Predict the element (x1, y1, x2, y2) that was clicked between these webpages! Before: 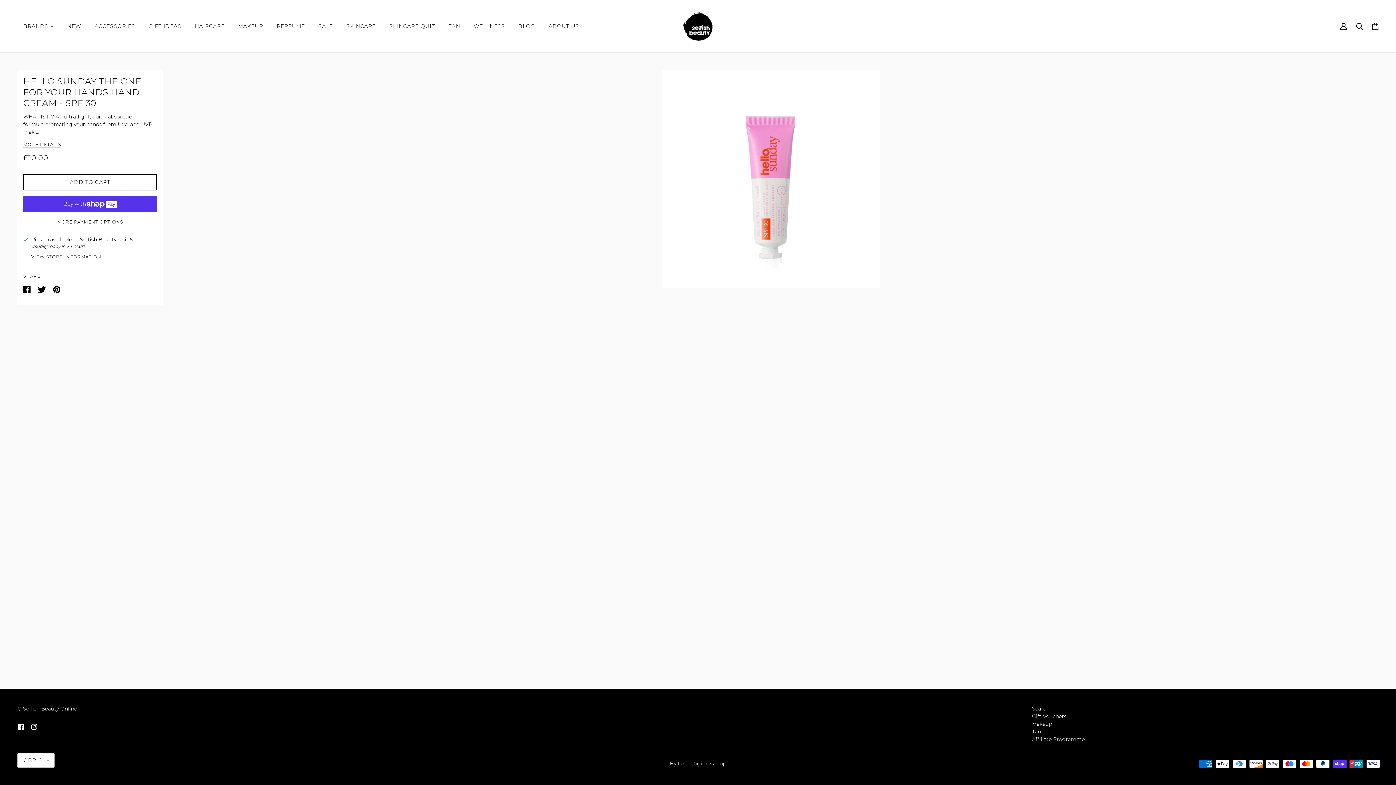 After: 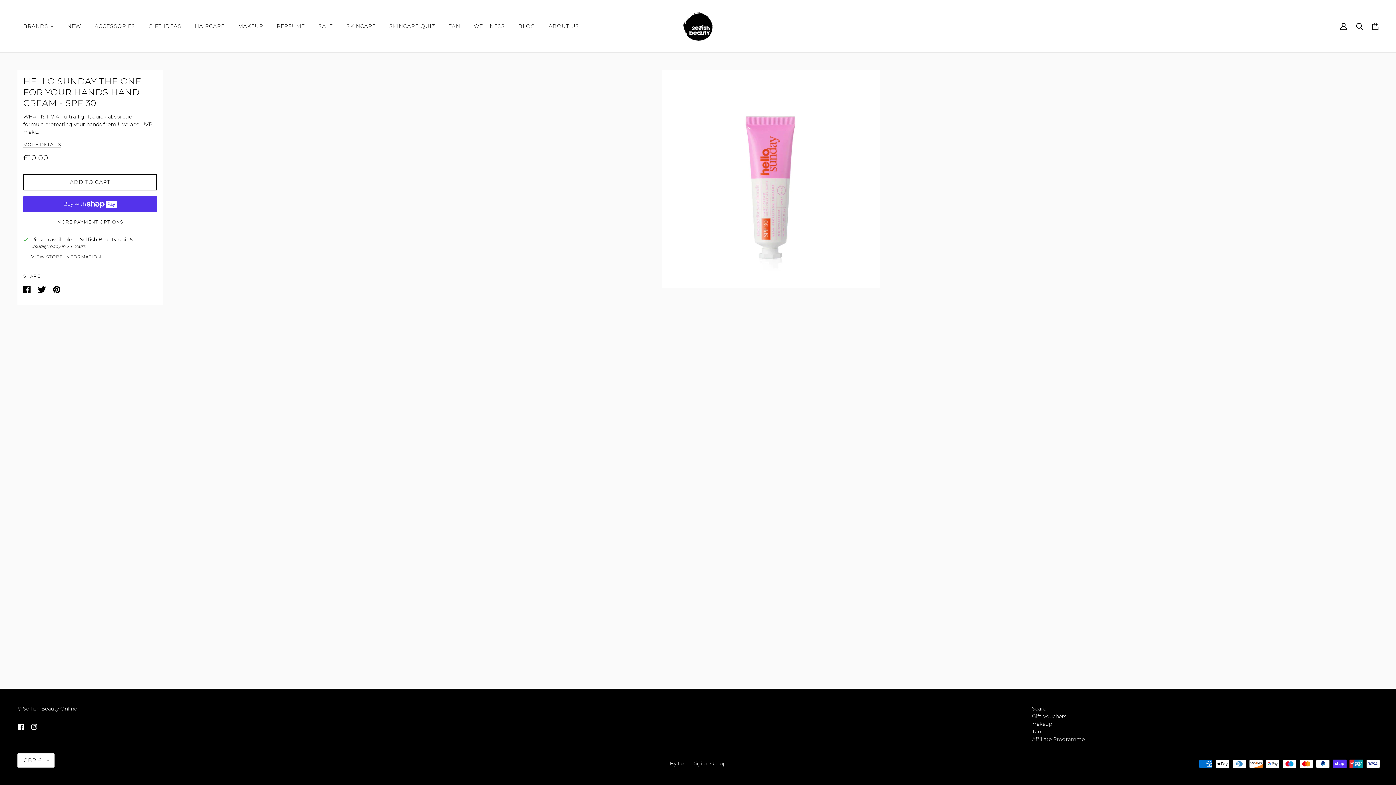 Action: bbox: (813, 745, 826, 758)